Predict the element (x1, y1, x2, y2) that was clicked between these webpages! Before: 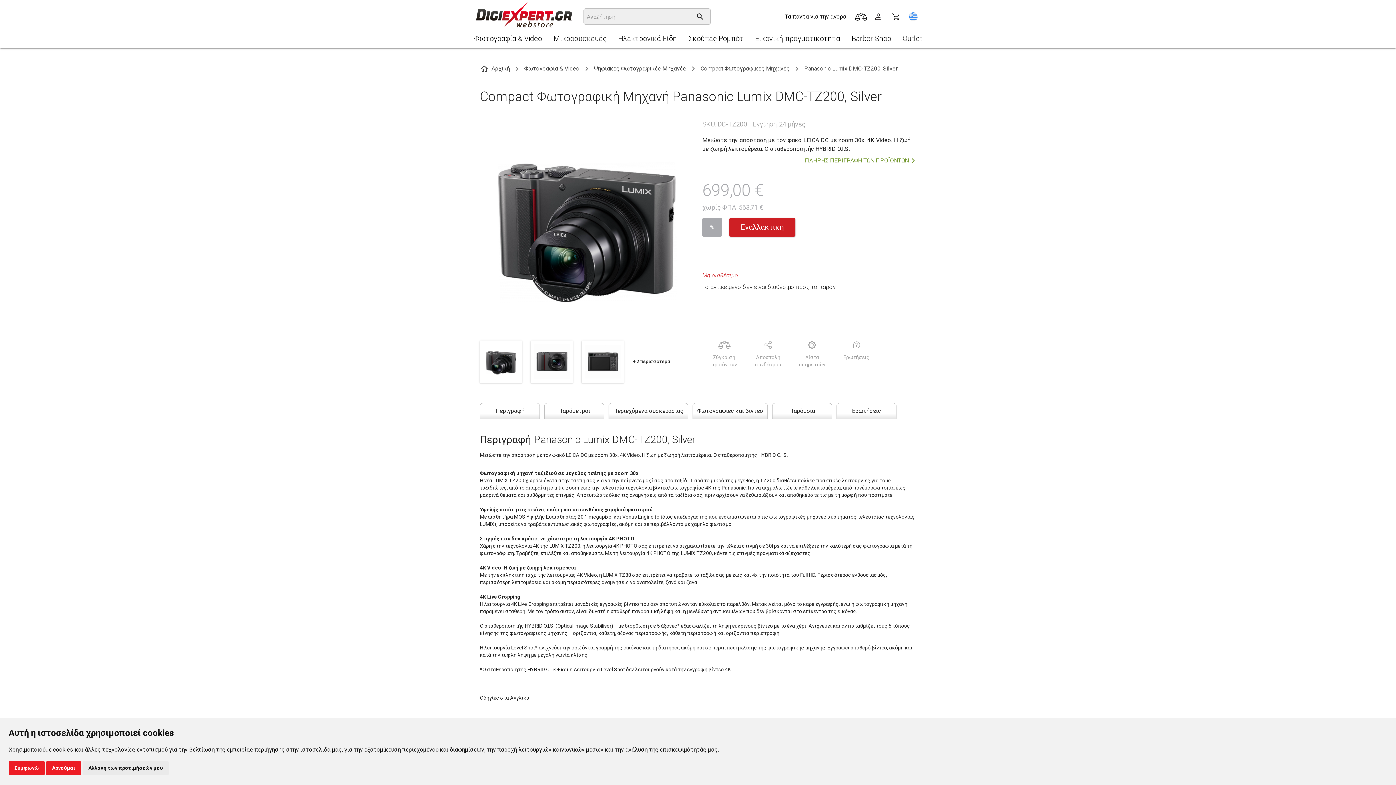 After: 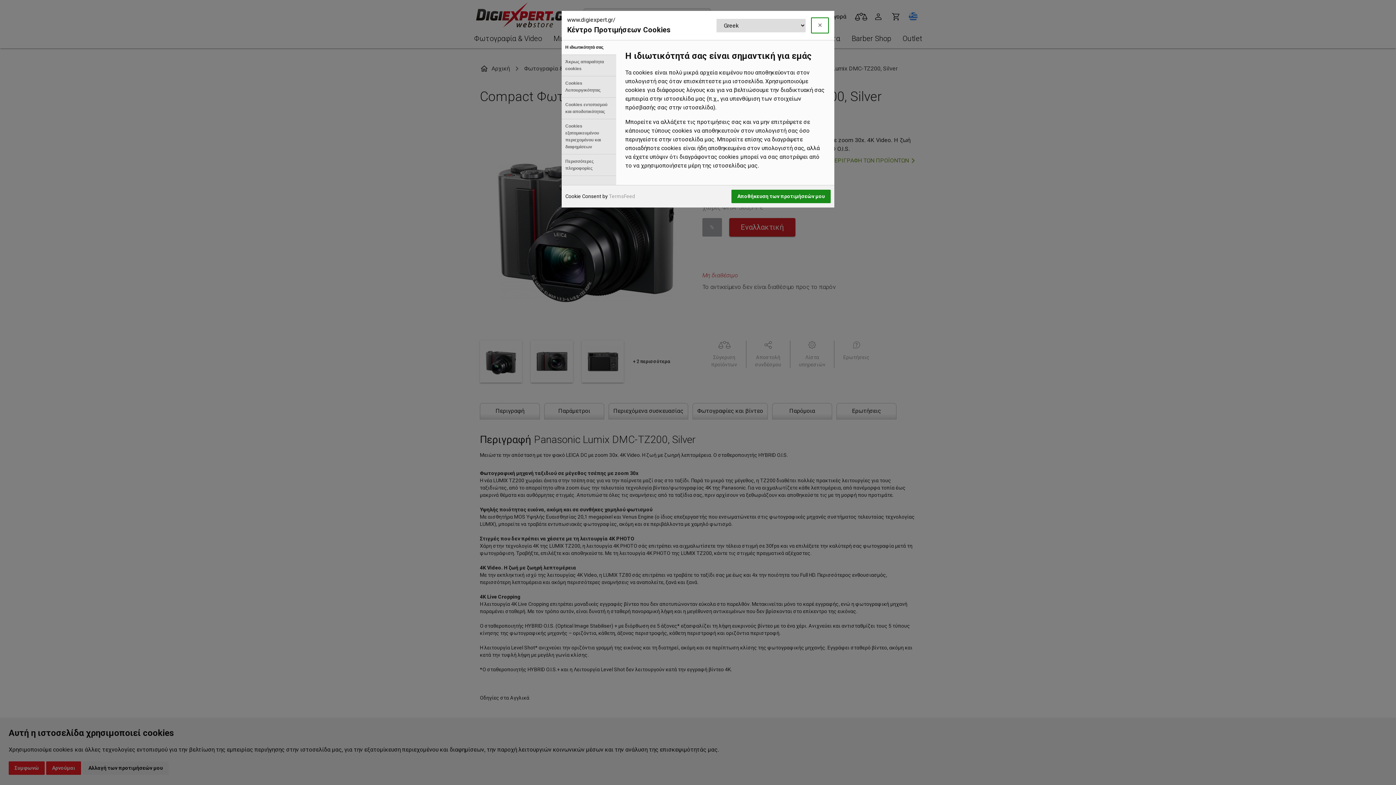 Action: label: Αλλαγή των προτιμήσεών μου bbox: (82, 761, 168, 775)